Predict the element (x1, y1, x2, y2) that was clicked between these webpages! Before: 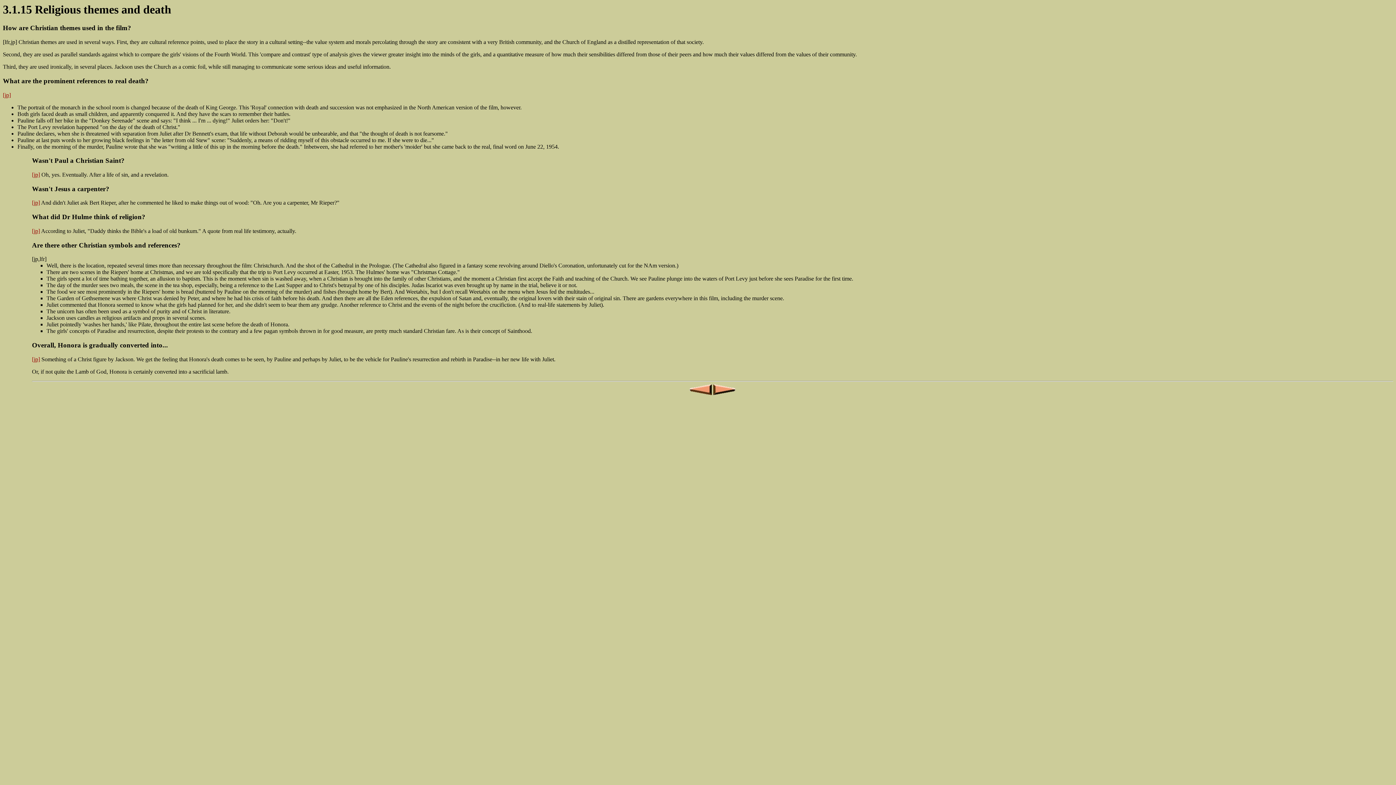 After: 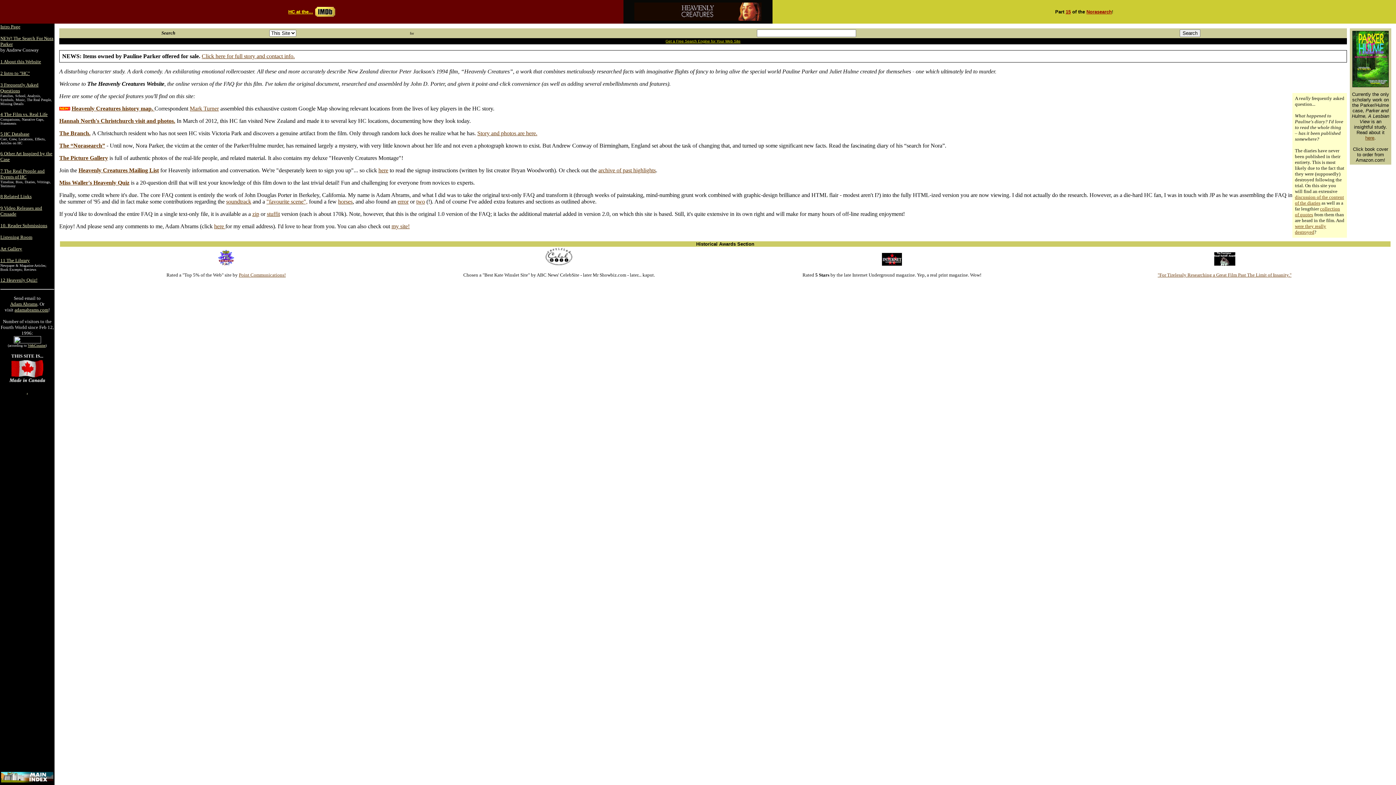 Action: bbox: (32, 199, 40, 205) label: [jp]